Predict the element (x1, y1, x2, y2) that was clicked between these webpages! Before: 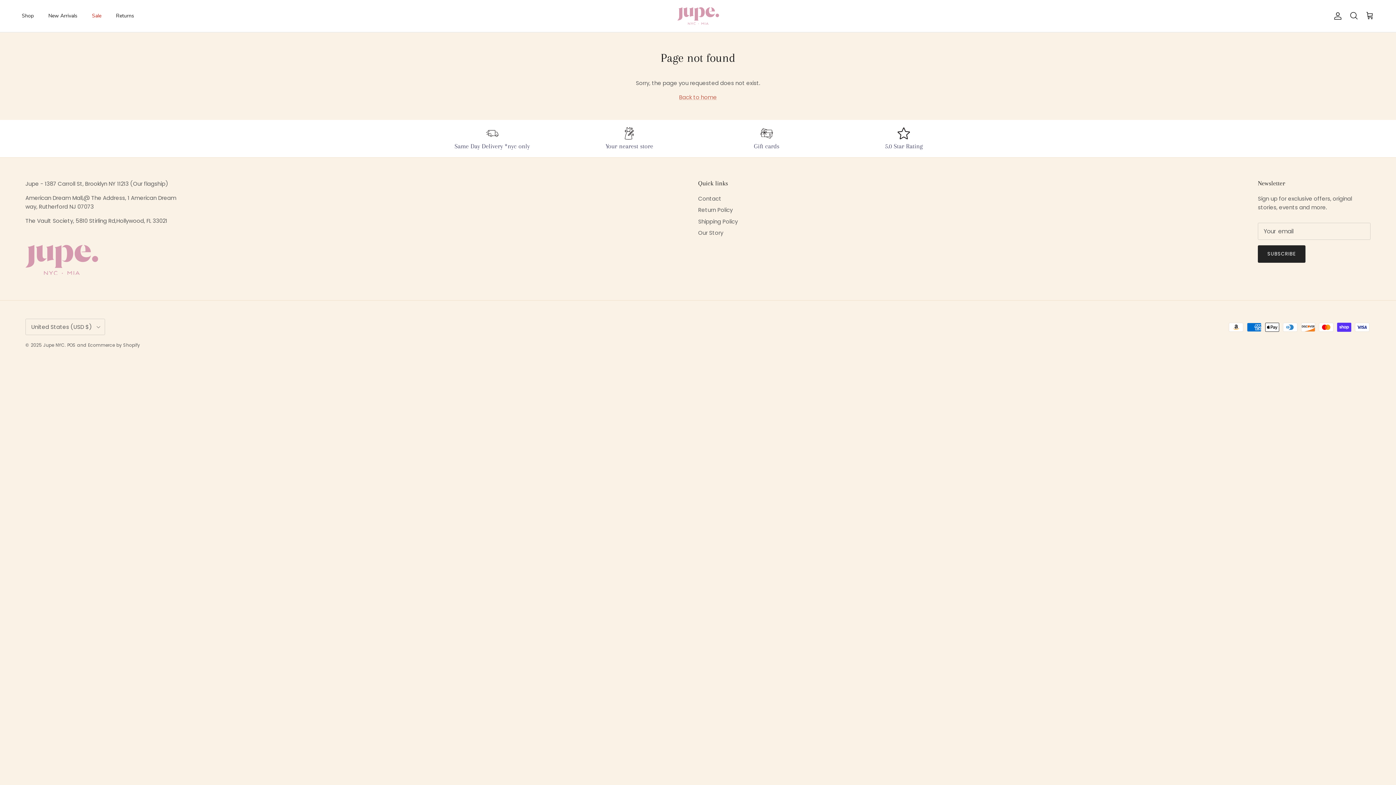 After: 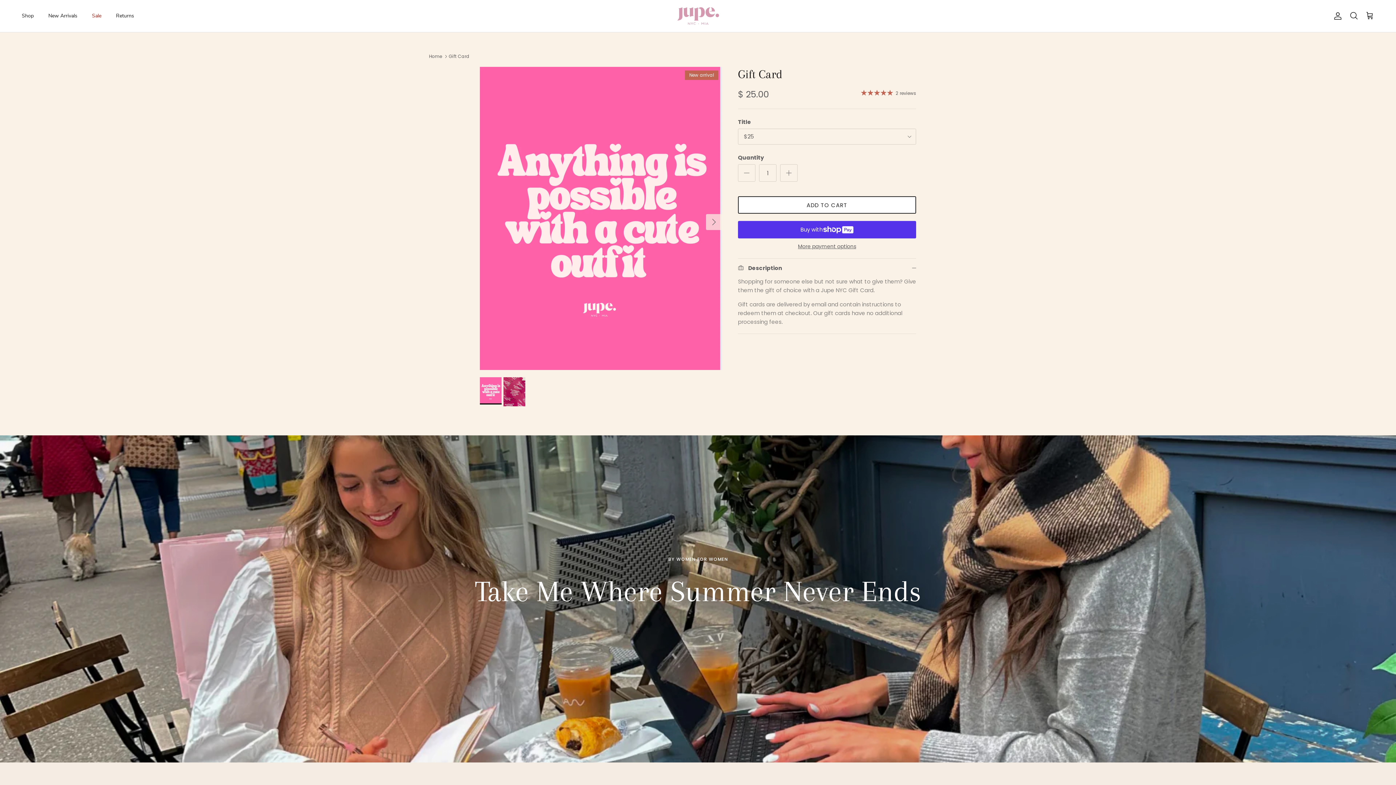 Action: label: Gift cards bbox: (703, 127, 830, 150)